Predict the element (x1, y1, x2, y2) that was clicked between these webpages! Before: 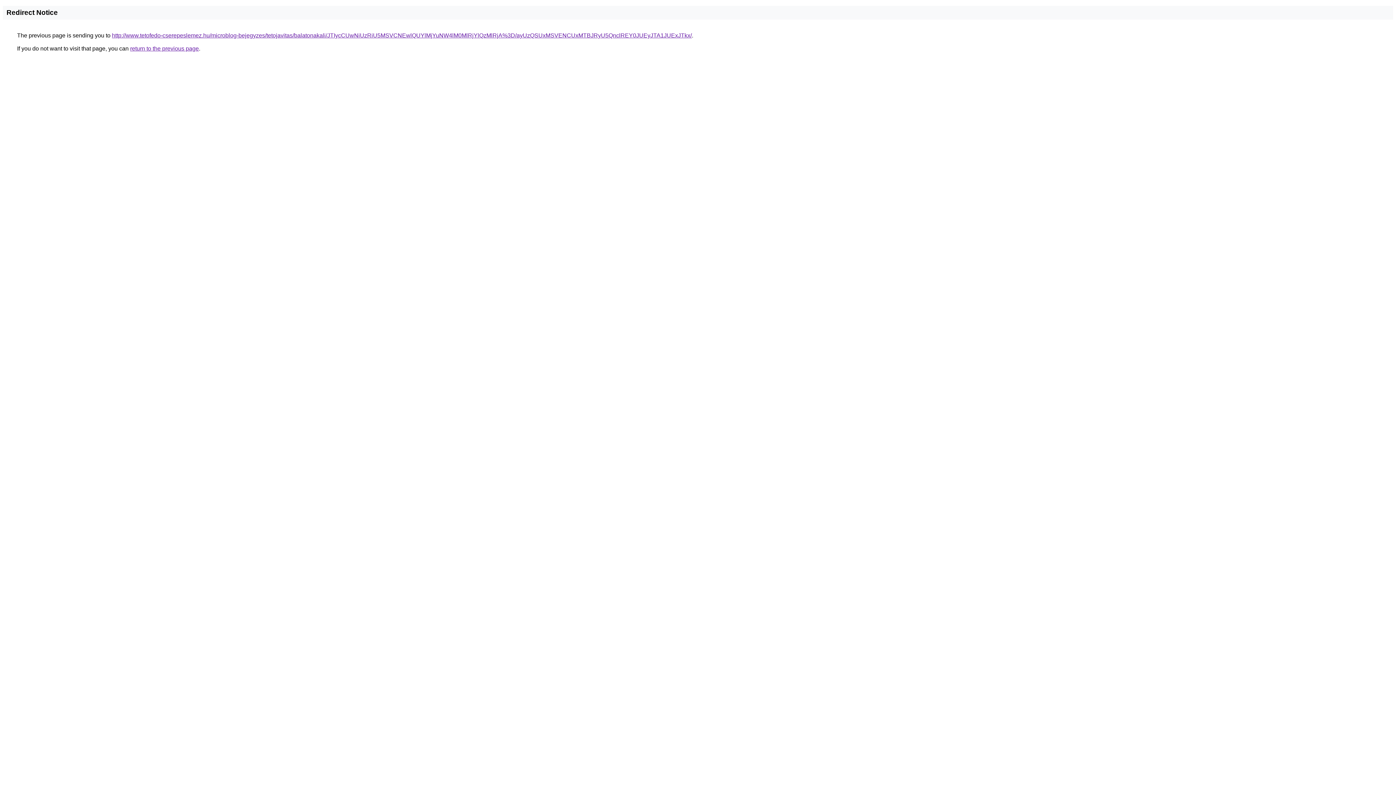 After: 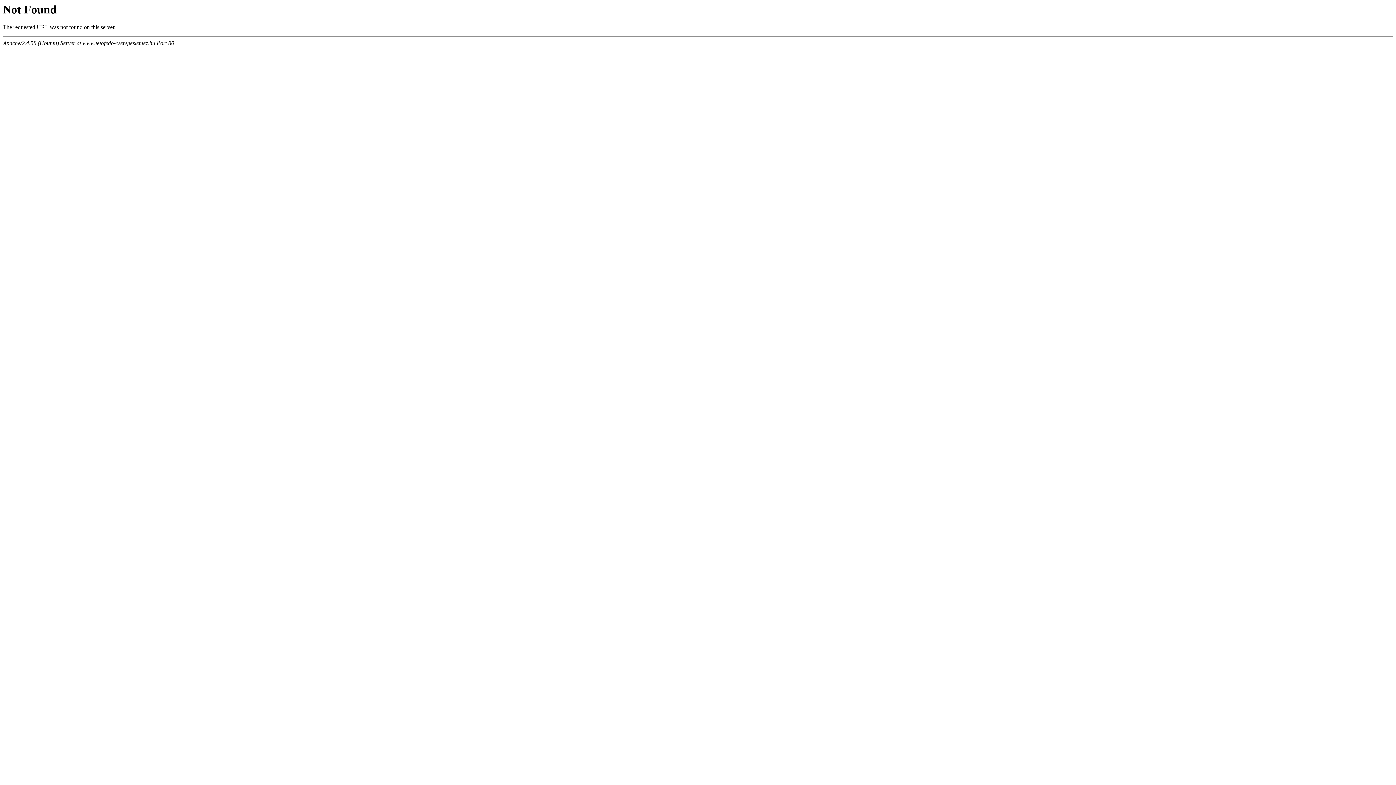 Action: label: http://www.tetofedo-cserepeslemez.hu/microblog-bejegyzes/tetojavitas/balatonakali/JTIycCUwNiUzRiU5MSVCNEwlQUYlMjYuNW4lM0MlRjYlQzMlRjA%3D/ayUzQSUxMSVENCUxMTBJRyU5QnclREY0JUEyJTA1JUExJTkx/ bbox: (112, 32, 692, 38)